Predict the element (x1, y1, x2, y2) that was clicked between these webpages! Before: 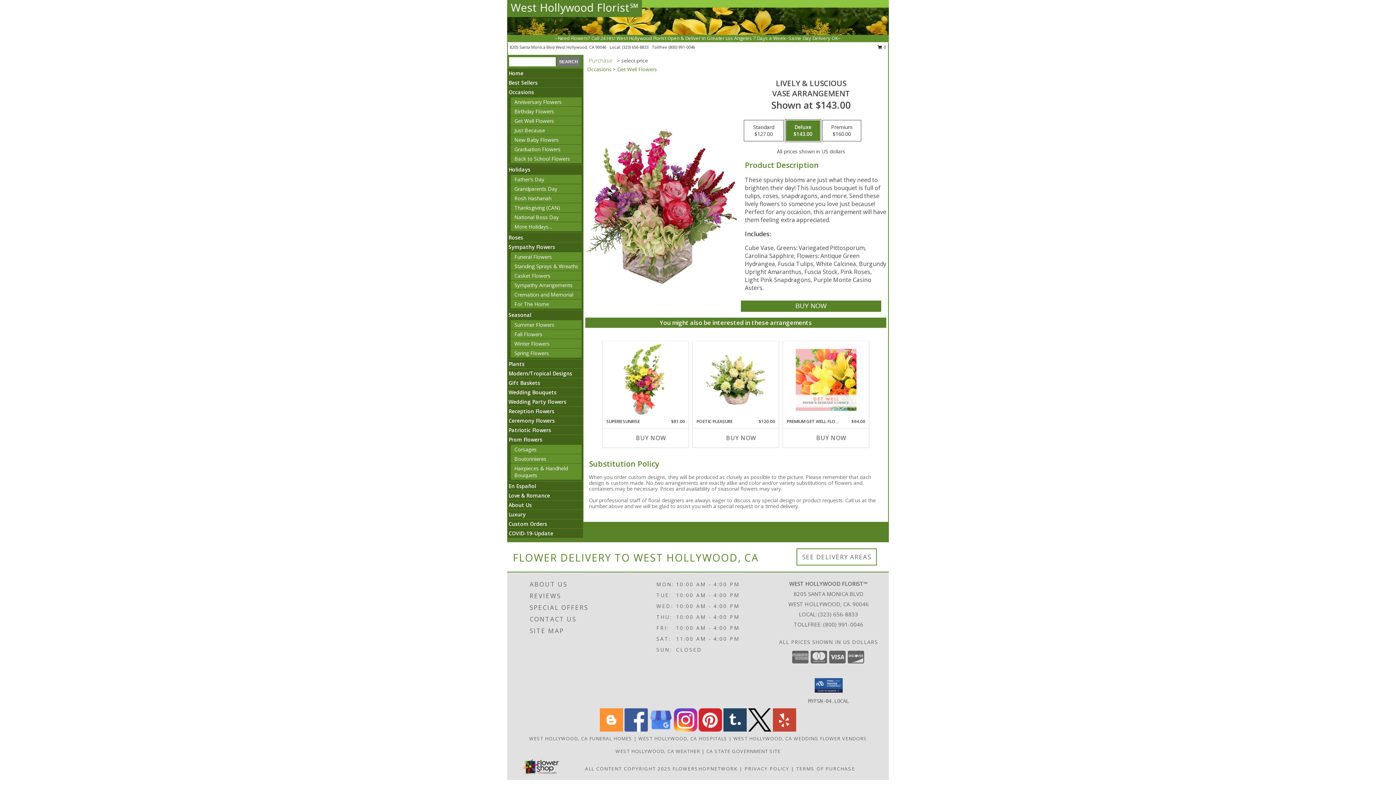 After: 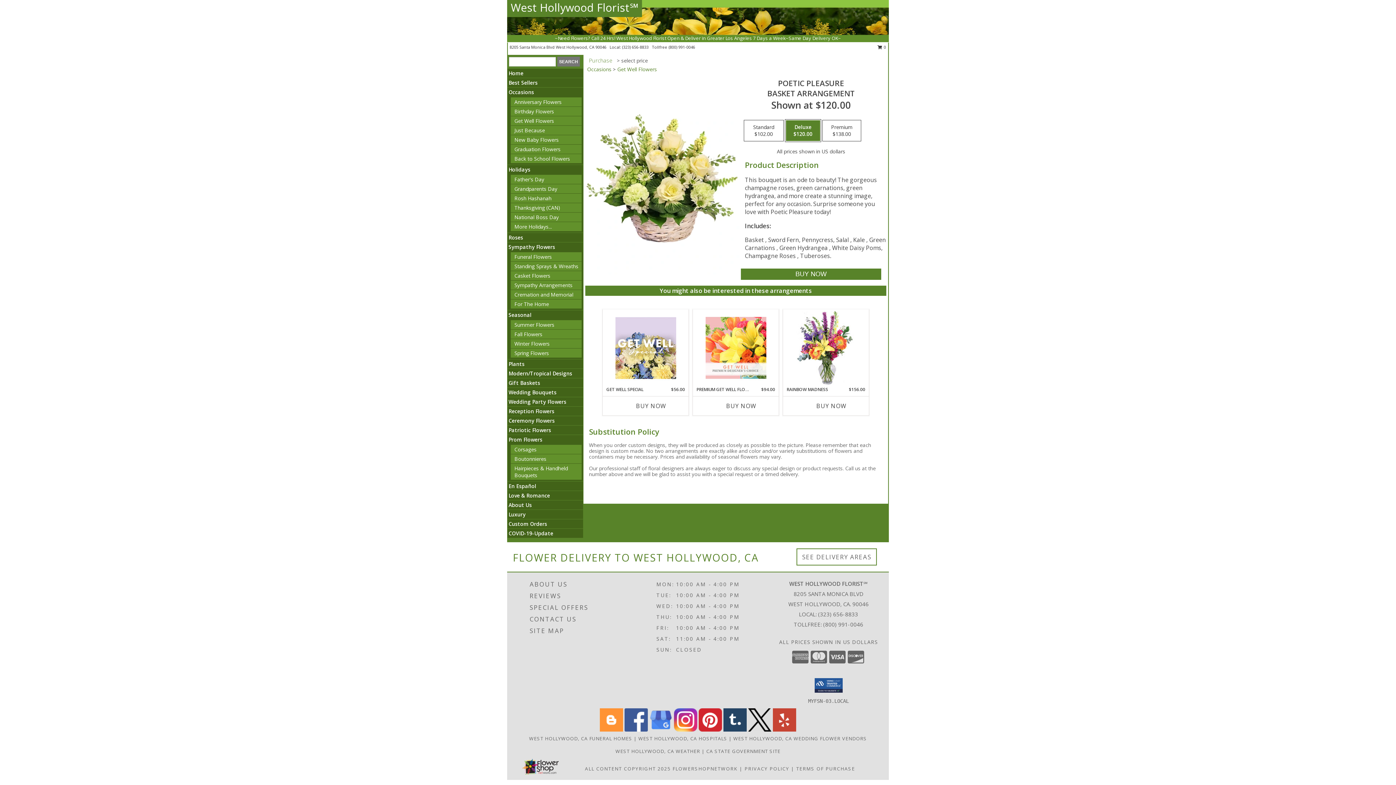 Action: label: View Poetic Pleasure Basket Arrangement Info bbox: (705, 342, 766, 417)